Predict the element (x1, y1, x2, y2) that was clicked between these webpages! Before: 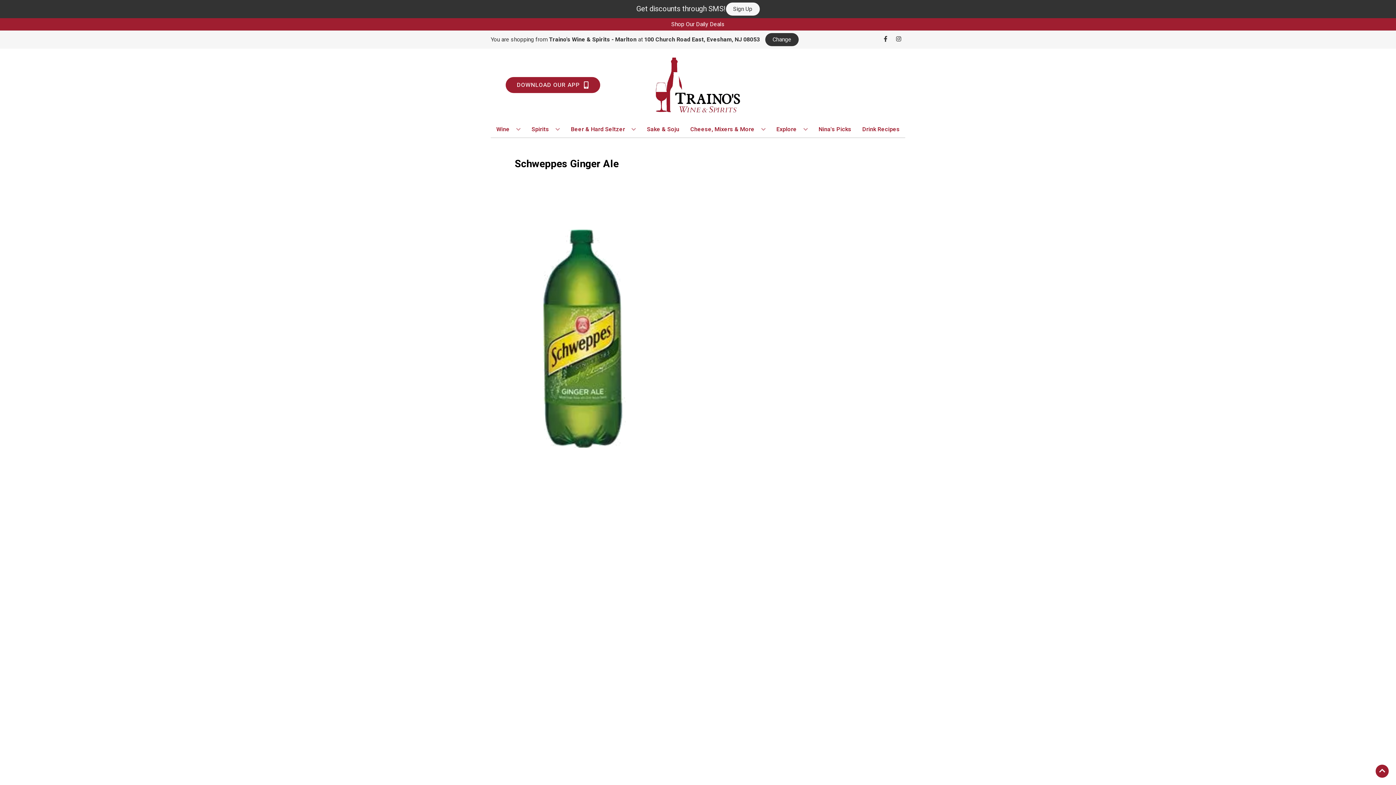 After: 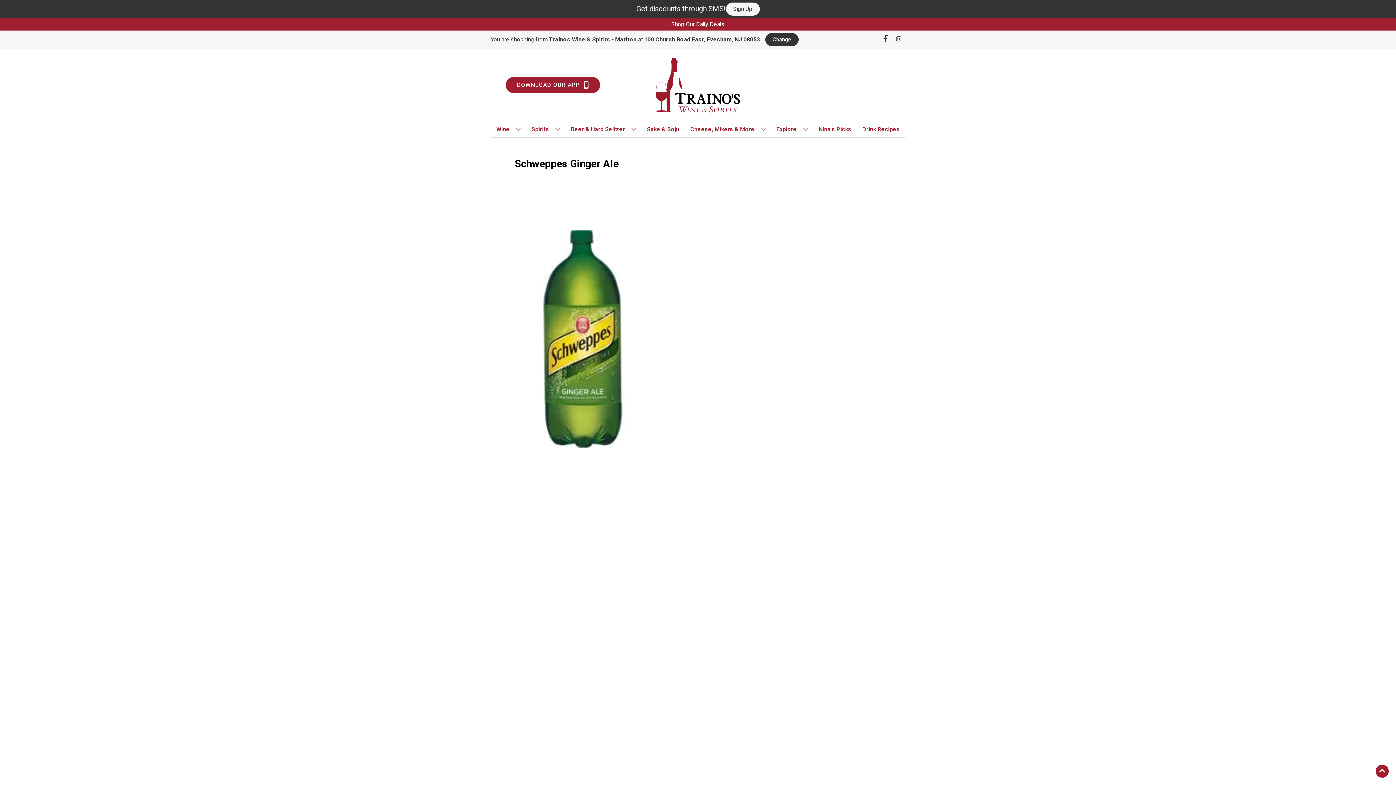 Action: bbox: (879, 36, 892, 43) label: Opens facebook in a new tab